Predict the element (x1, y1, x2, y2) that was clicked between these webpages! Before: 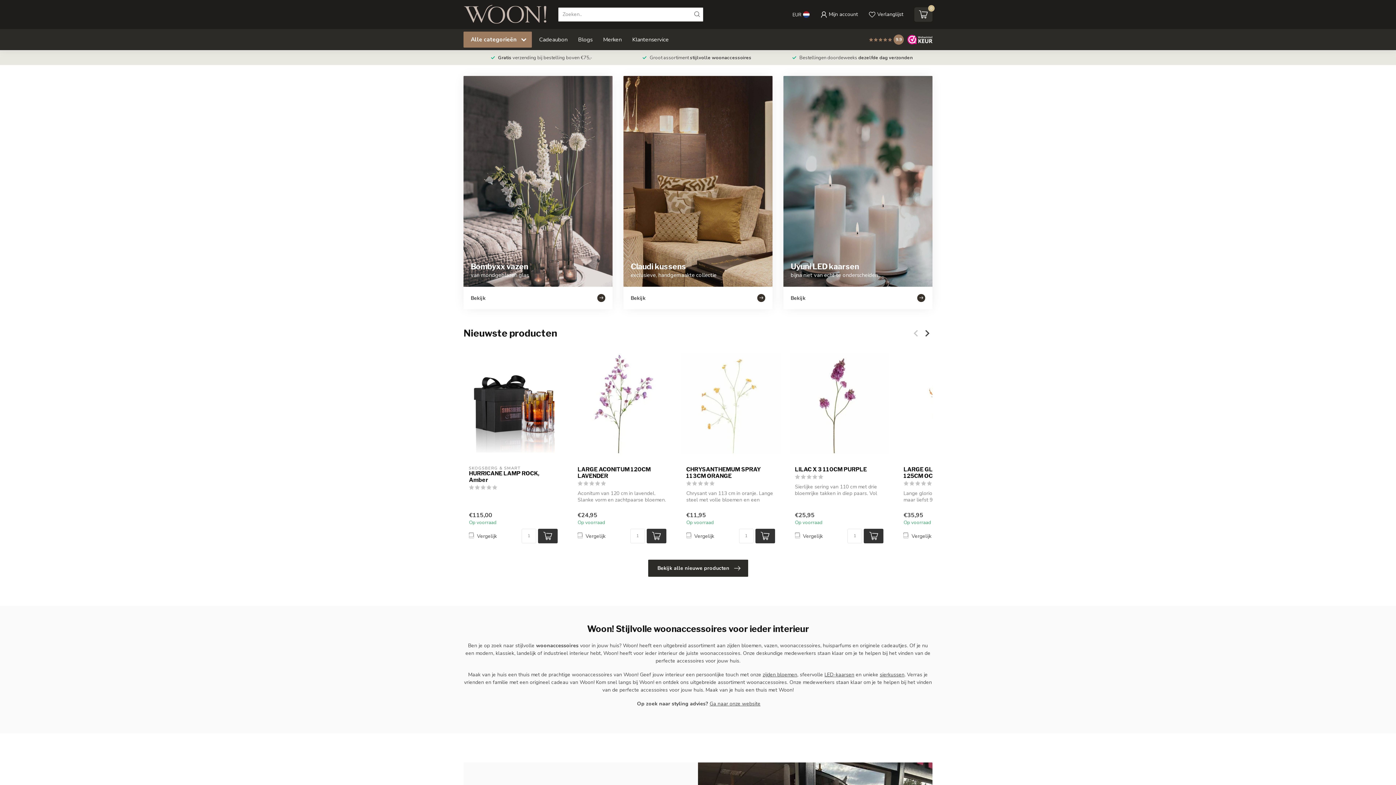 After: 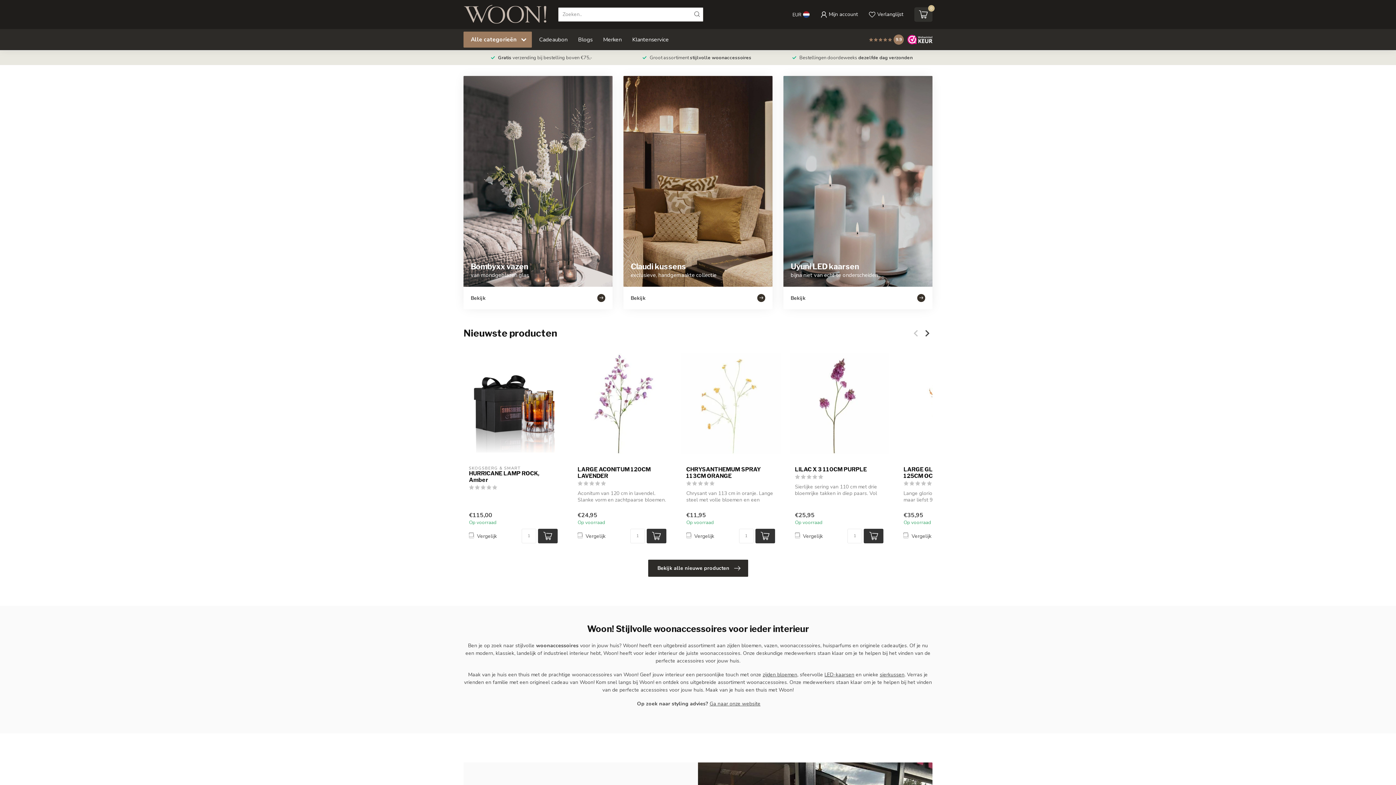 Action: bbox: (463, 1, 547, 27)